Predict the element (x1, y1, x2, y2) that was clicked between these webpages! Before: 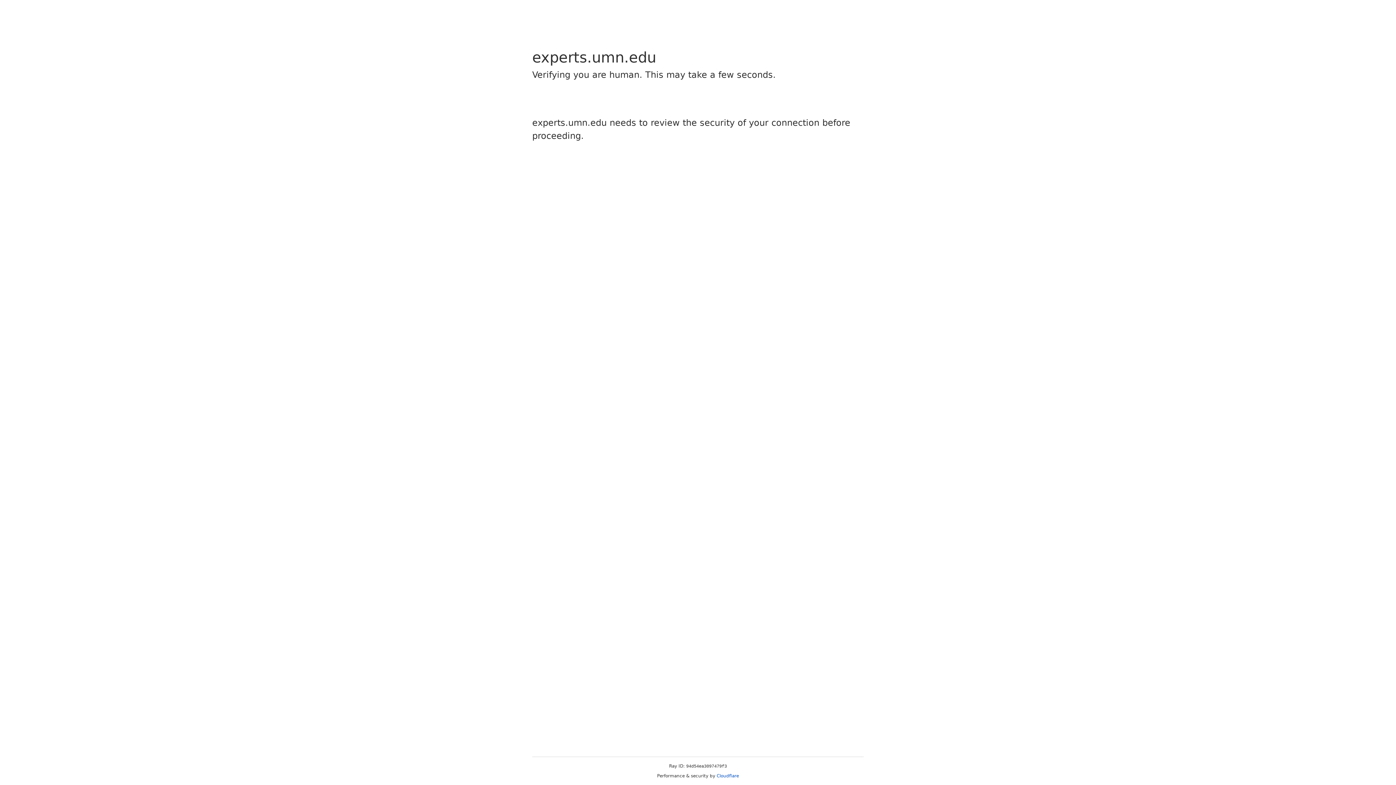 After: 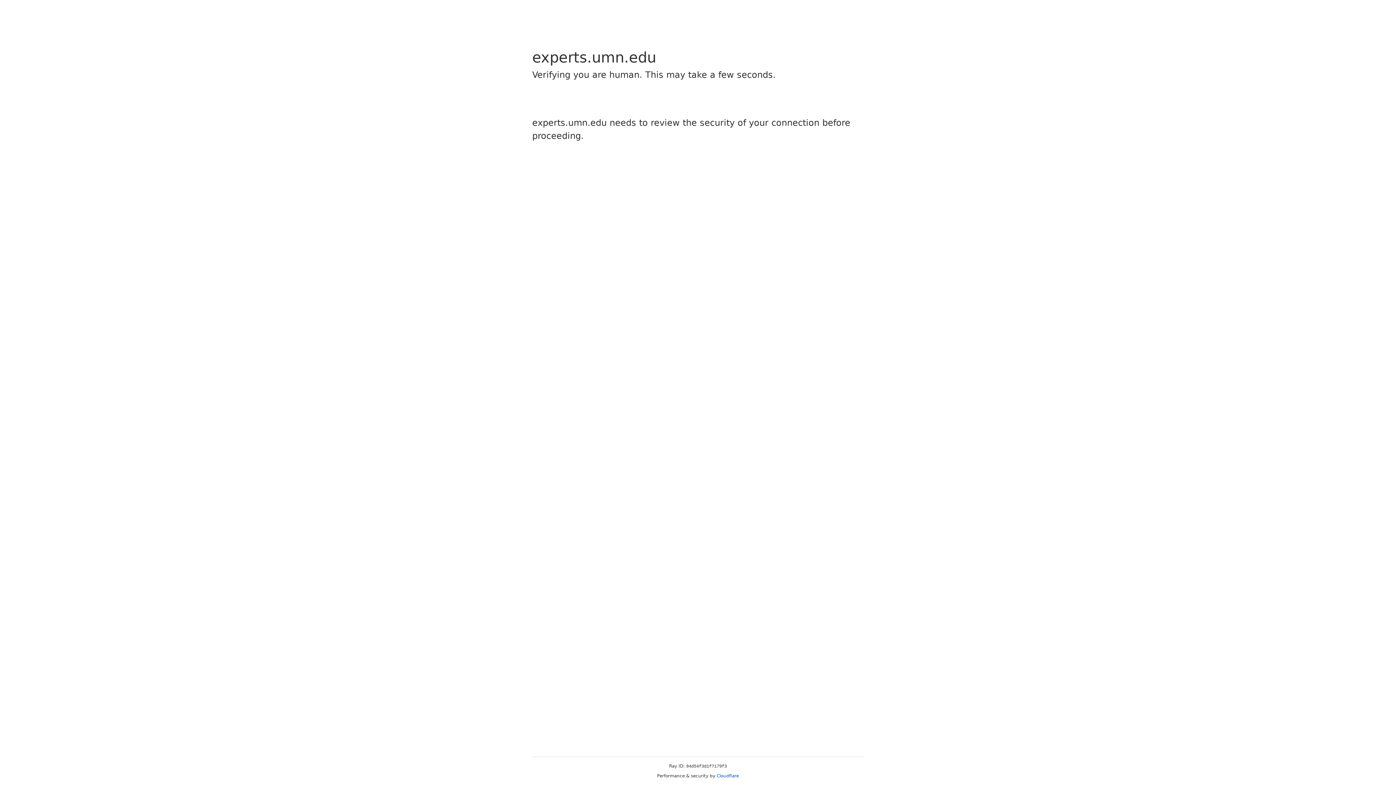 Action: bbox: (716, 773, 739, 778) label: Cloudflare